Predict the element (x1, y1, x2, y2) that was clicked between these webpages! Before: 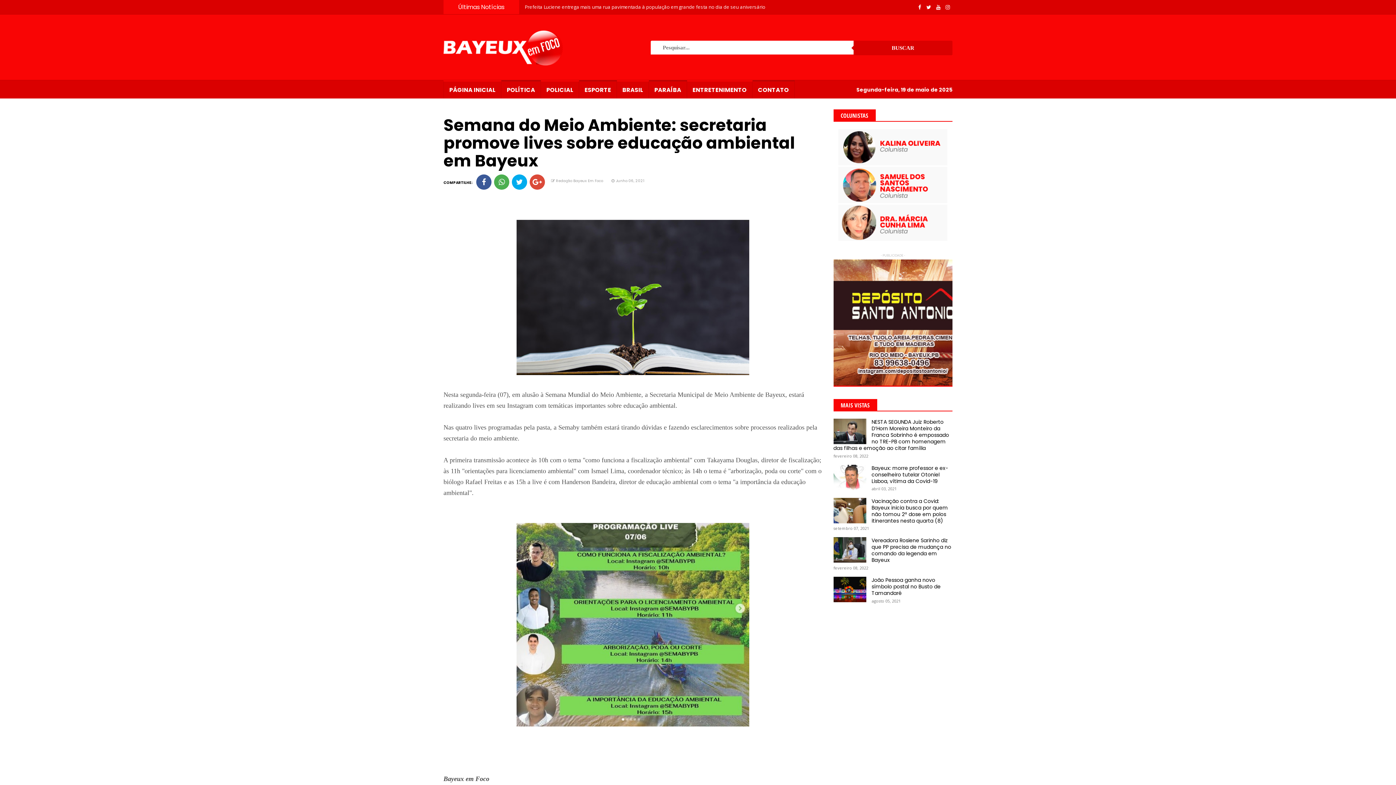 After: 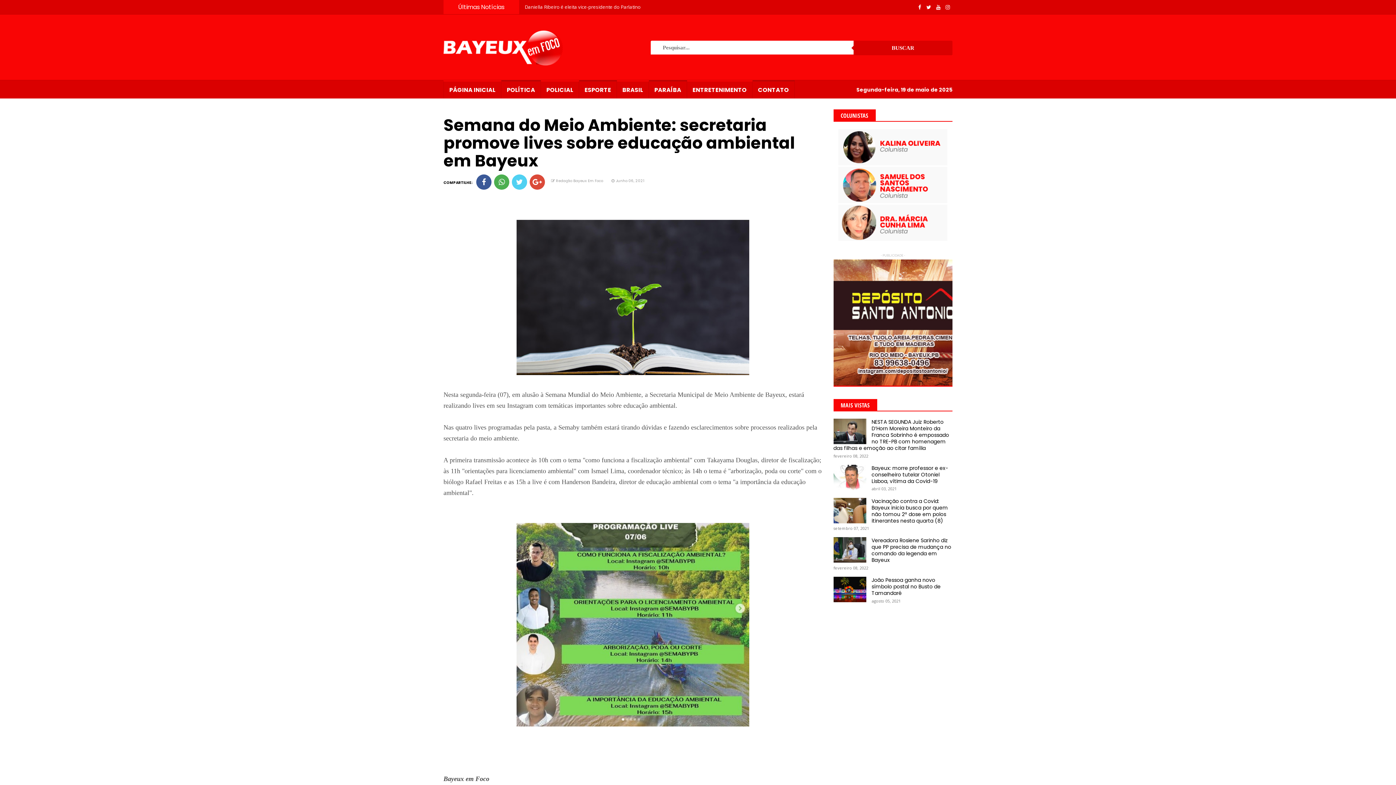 Action: bbox: (512, 174, 527, 189)